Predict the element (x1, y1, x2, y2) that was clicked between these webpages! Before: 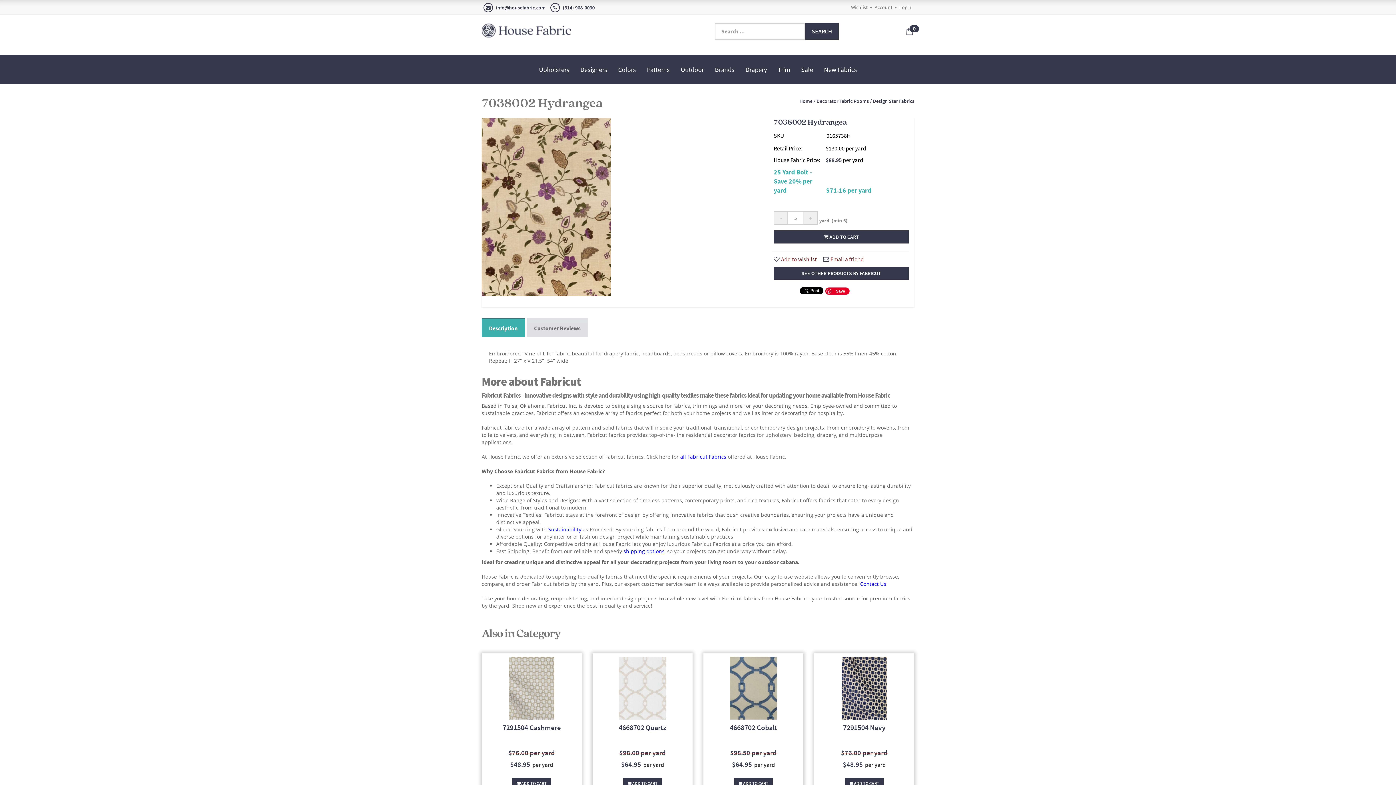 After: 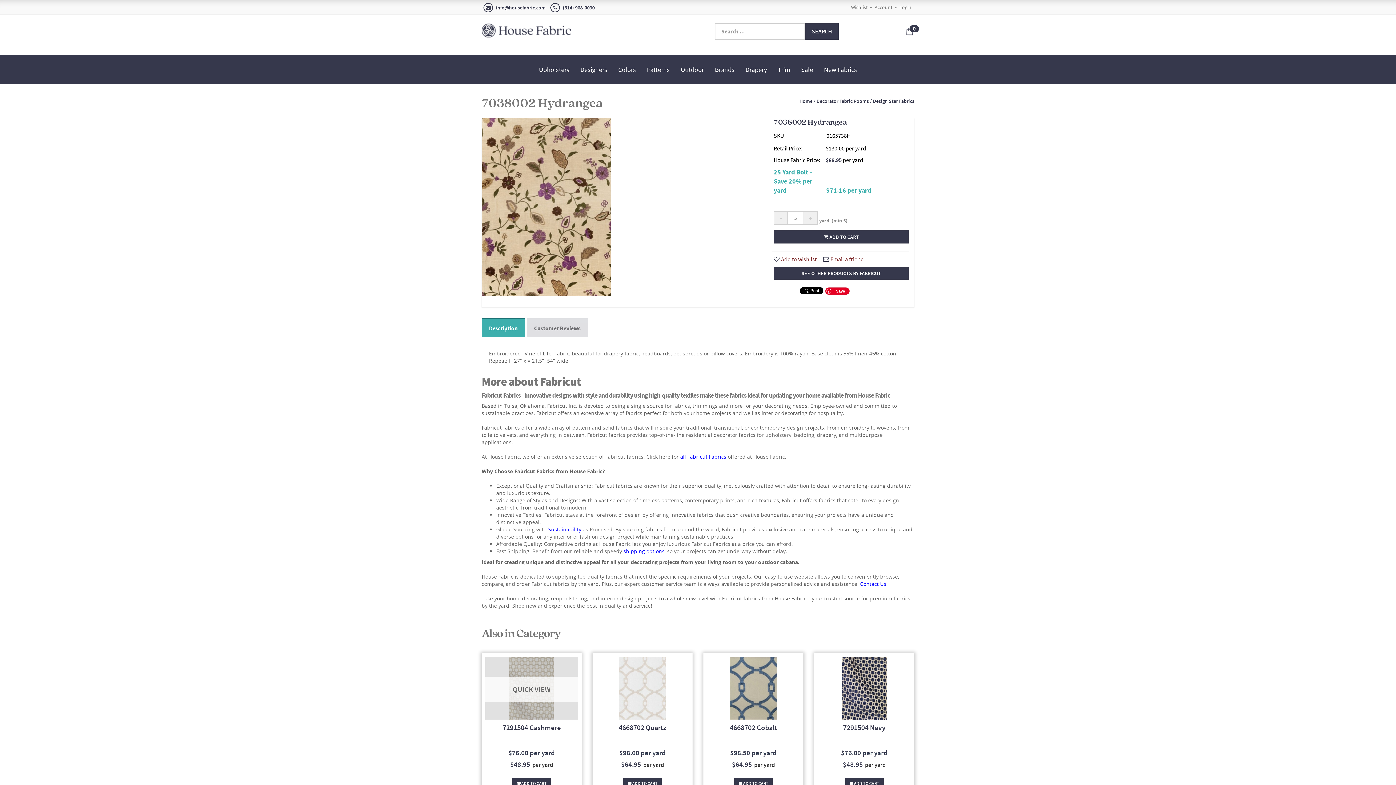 Action: bbox: (485, 676, 578, 702) label: QUICK VIEW